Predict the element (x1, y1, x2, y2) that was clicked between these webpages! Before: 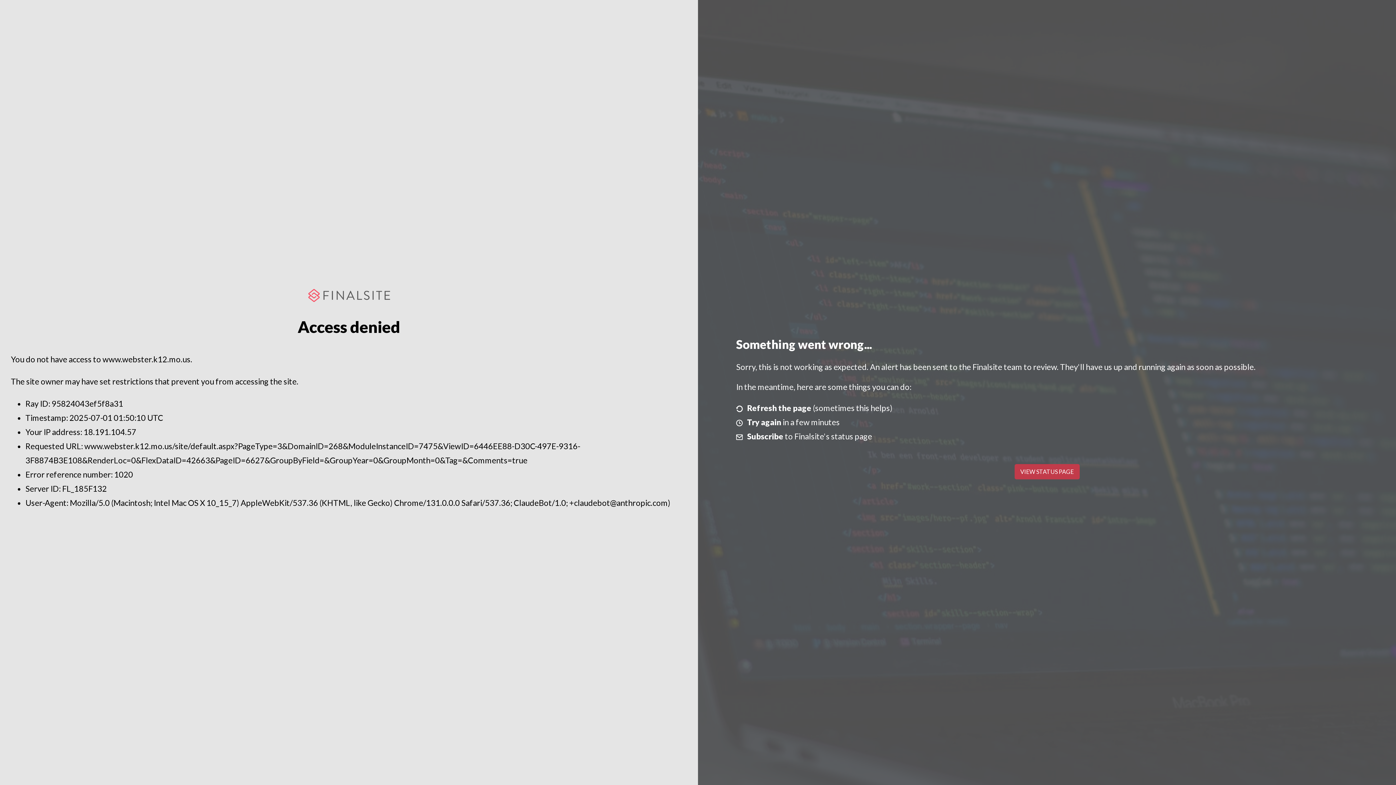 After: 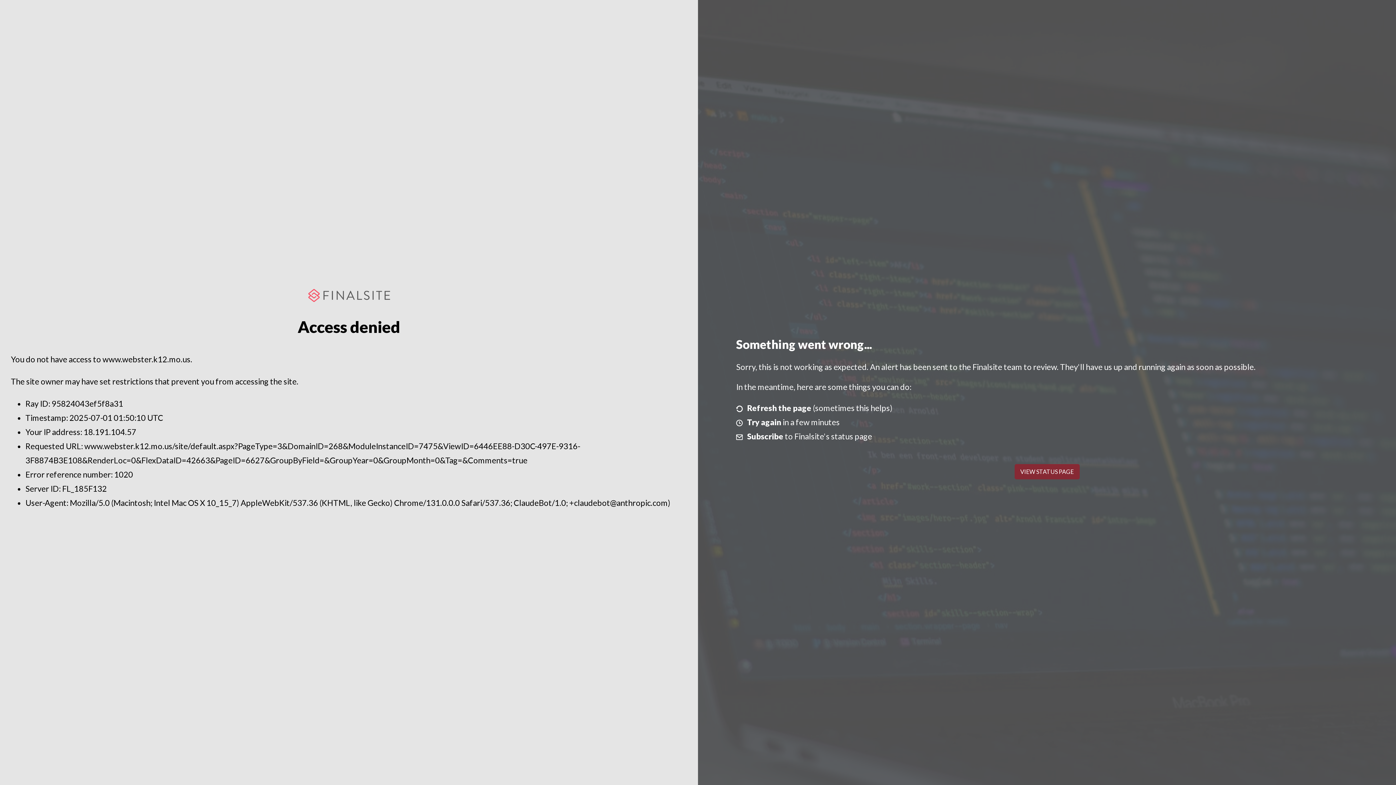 Action: label: VIEW STATUS PAGE bbox: (1014, 464, 1079, 479)